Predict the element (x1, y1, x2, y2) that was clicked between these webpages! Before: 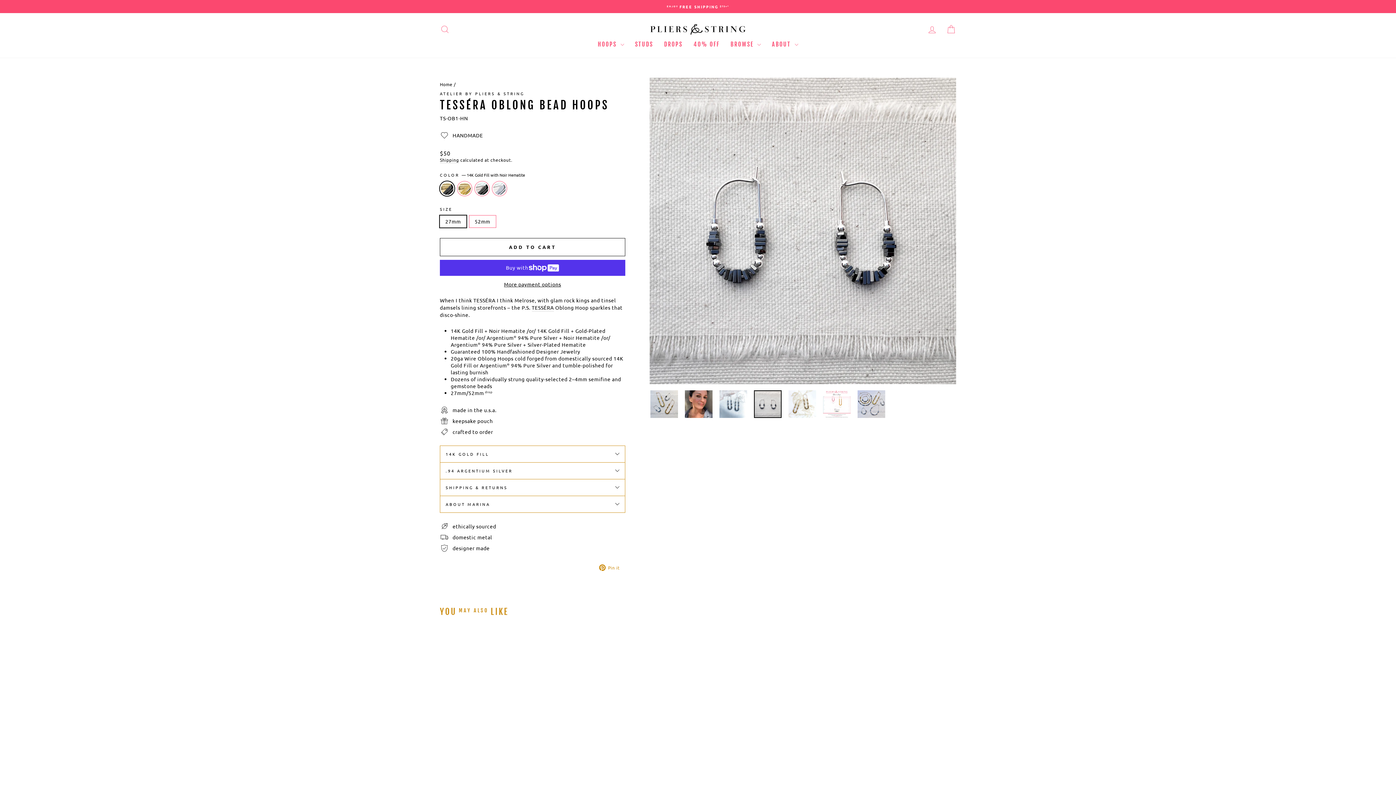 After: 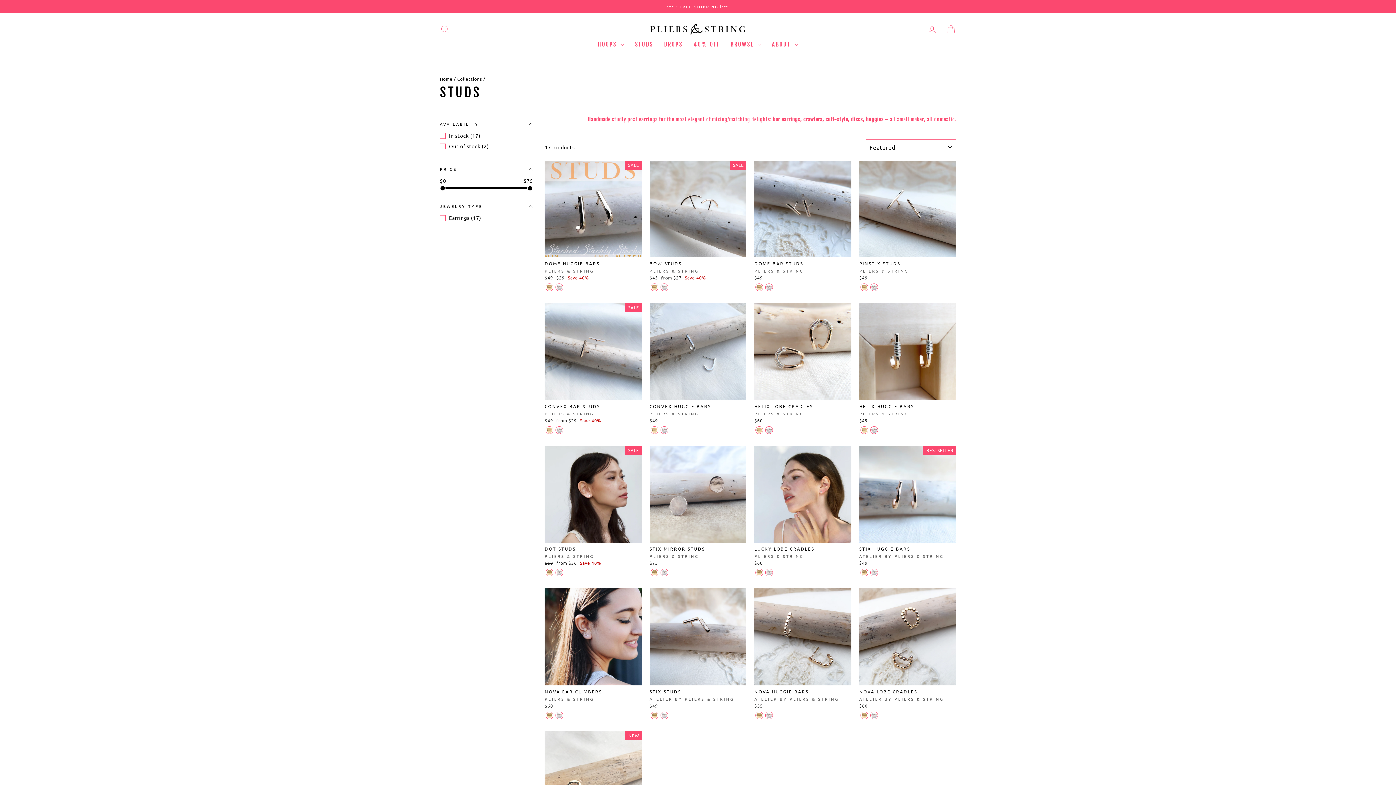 Action: label: STUDS bbox: (629, 38, 658, 50)